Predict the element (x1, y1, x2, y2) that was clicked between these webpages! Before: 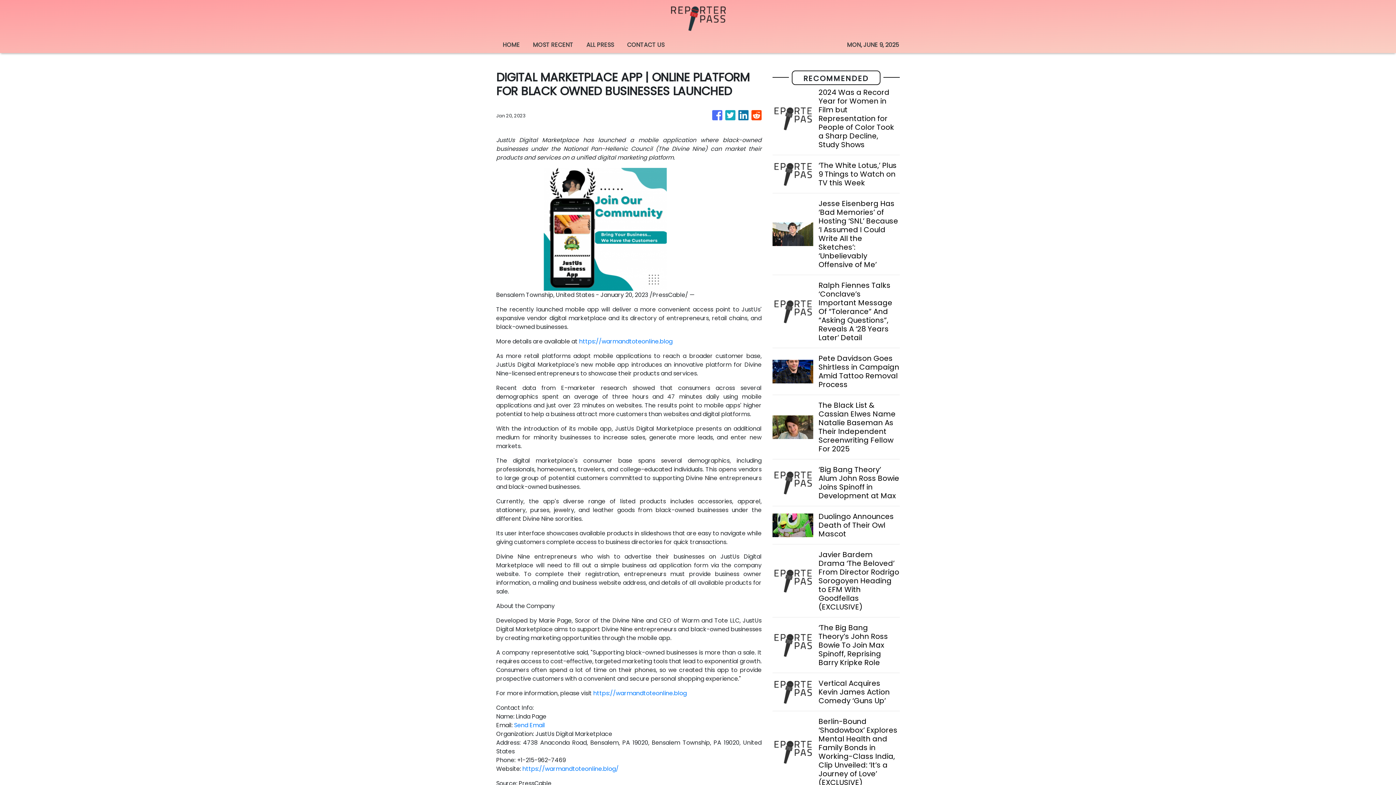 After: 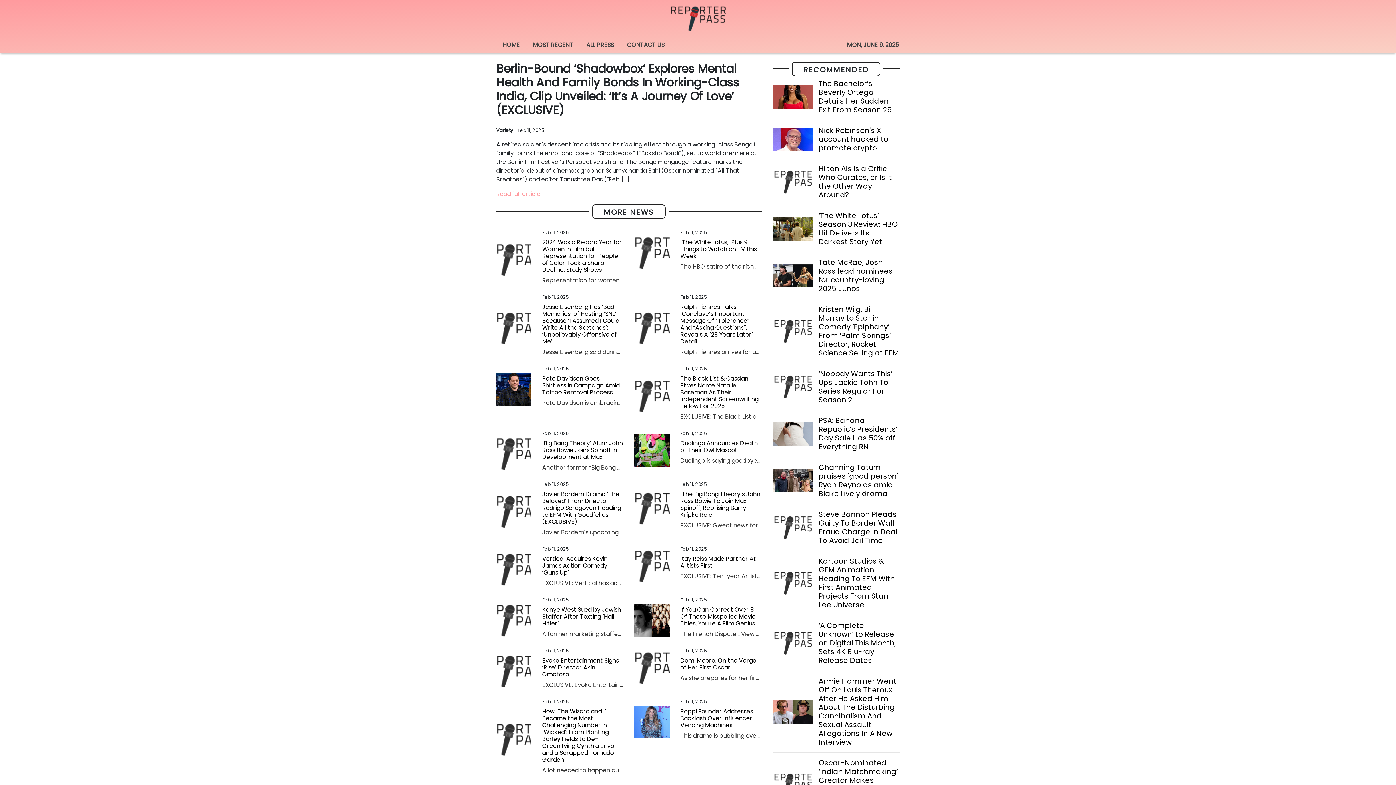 Action: label: Berlin-Bound ‘Shadowbox’ Explores Mental Health and Family Bonds in Working-Class India, Clip Unveiled: ‘It’s a Journey of Love’ (EXCLUSIVE) bbox: (818, 717, 899, 787)